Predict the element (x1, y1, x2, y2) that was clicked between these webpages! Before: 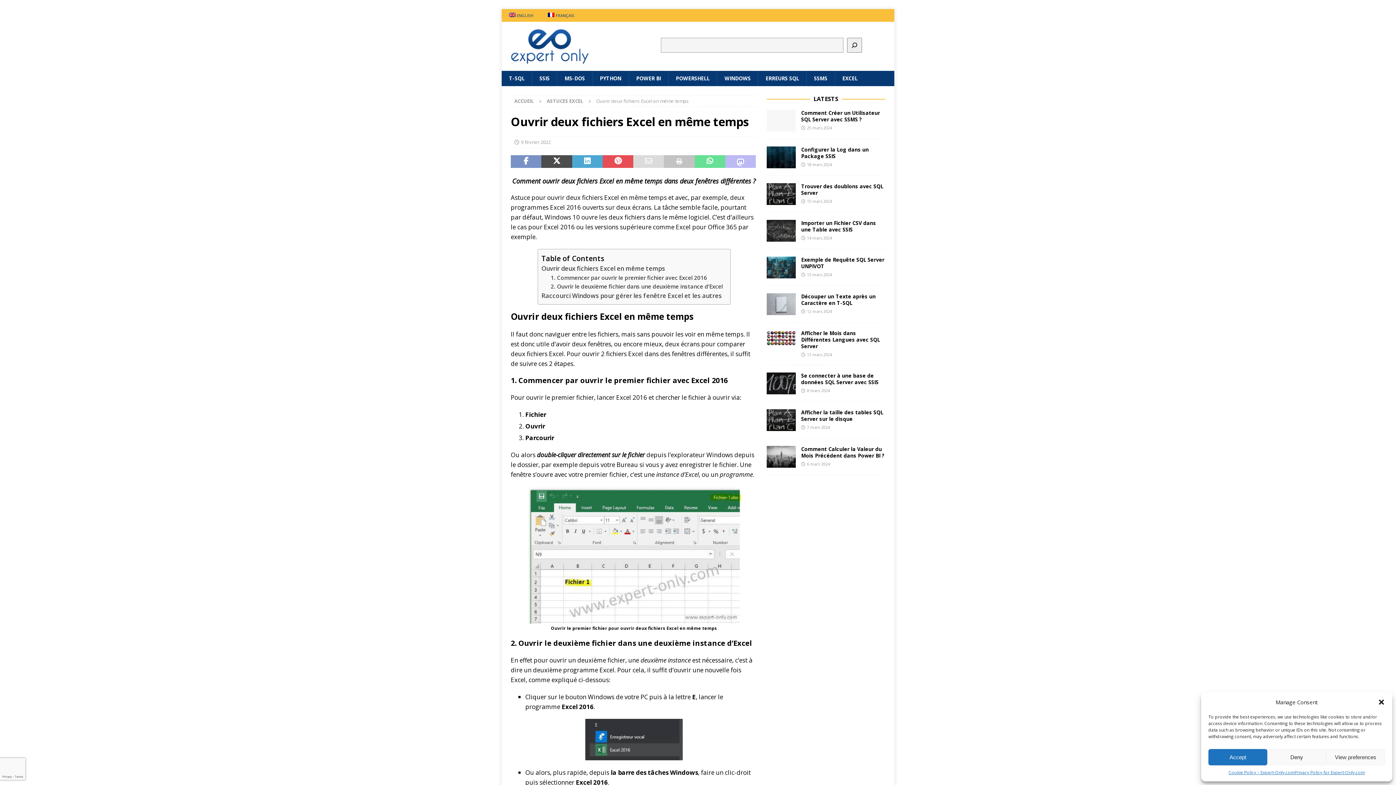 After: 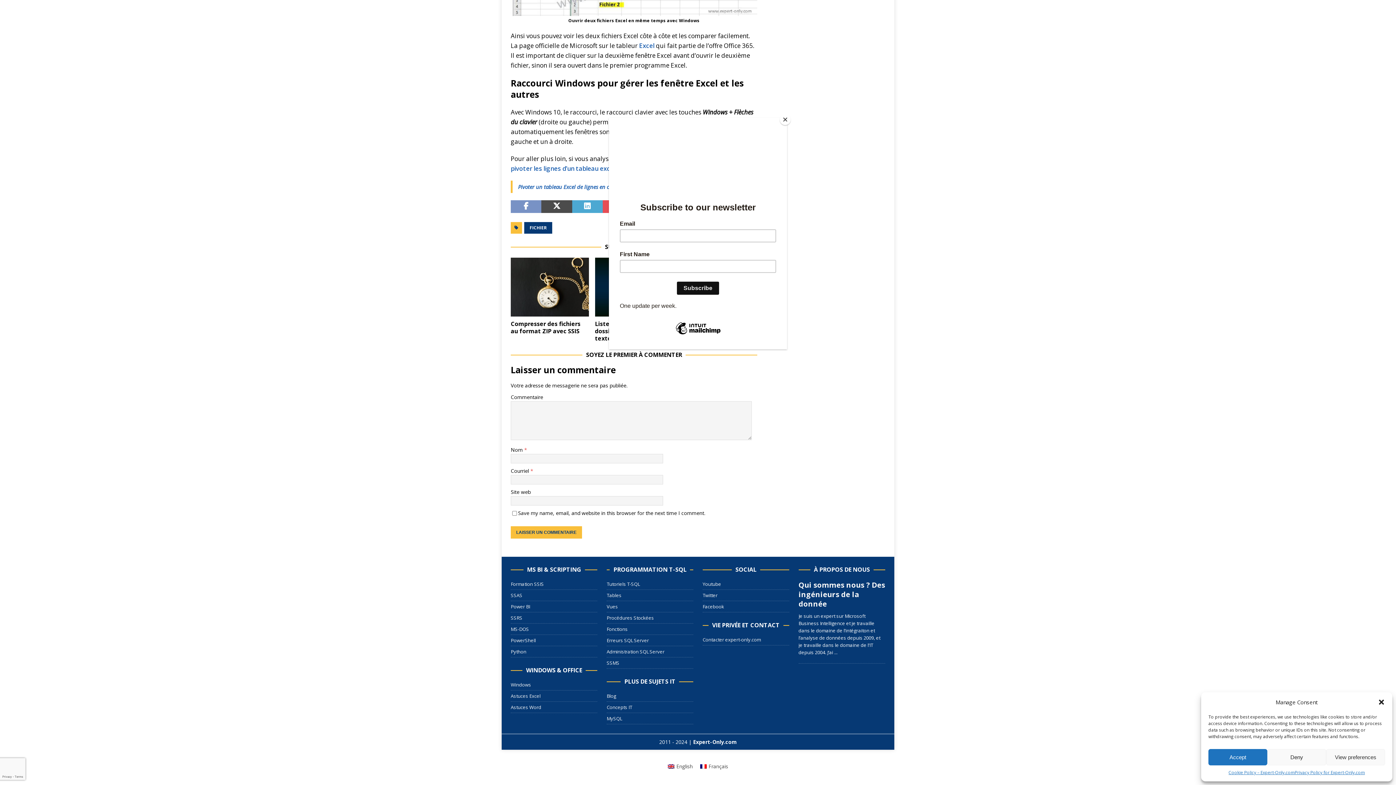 Action: label: Raccourci Windows pour gérer les fenêtre Excel et les autres bbox: (541, 290, 722, 300)